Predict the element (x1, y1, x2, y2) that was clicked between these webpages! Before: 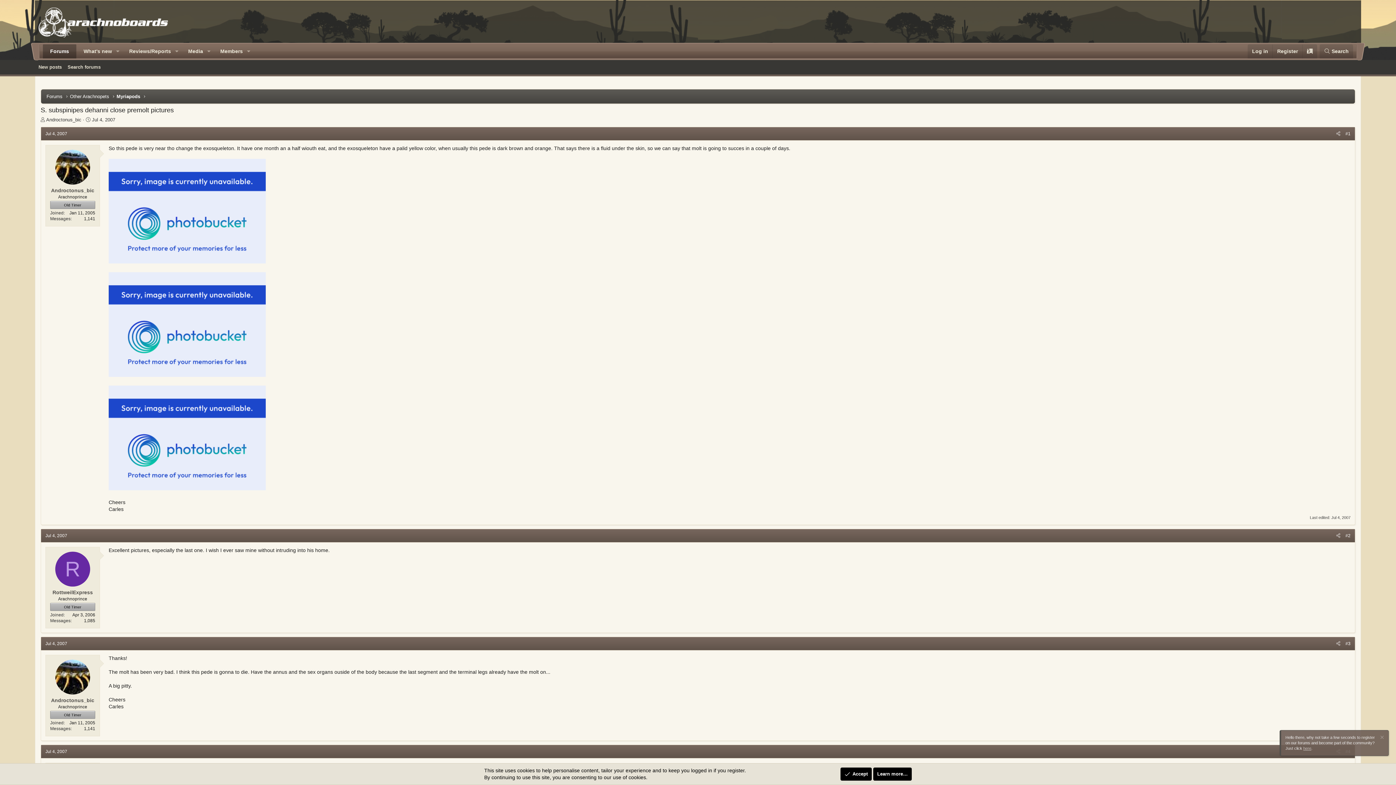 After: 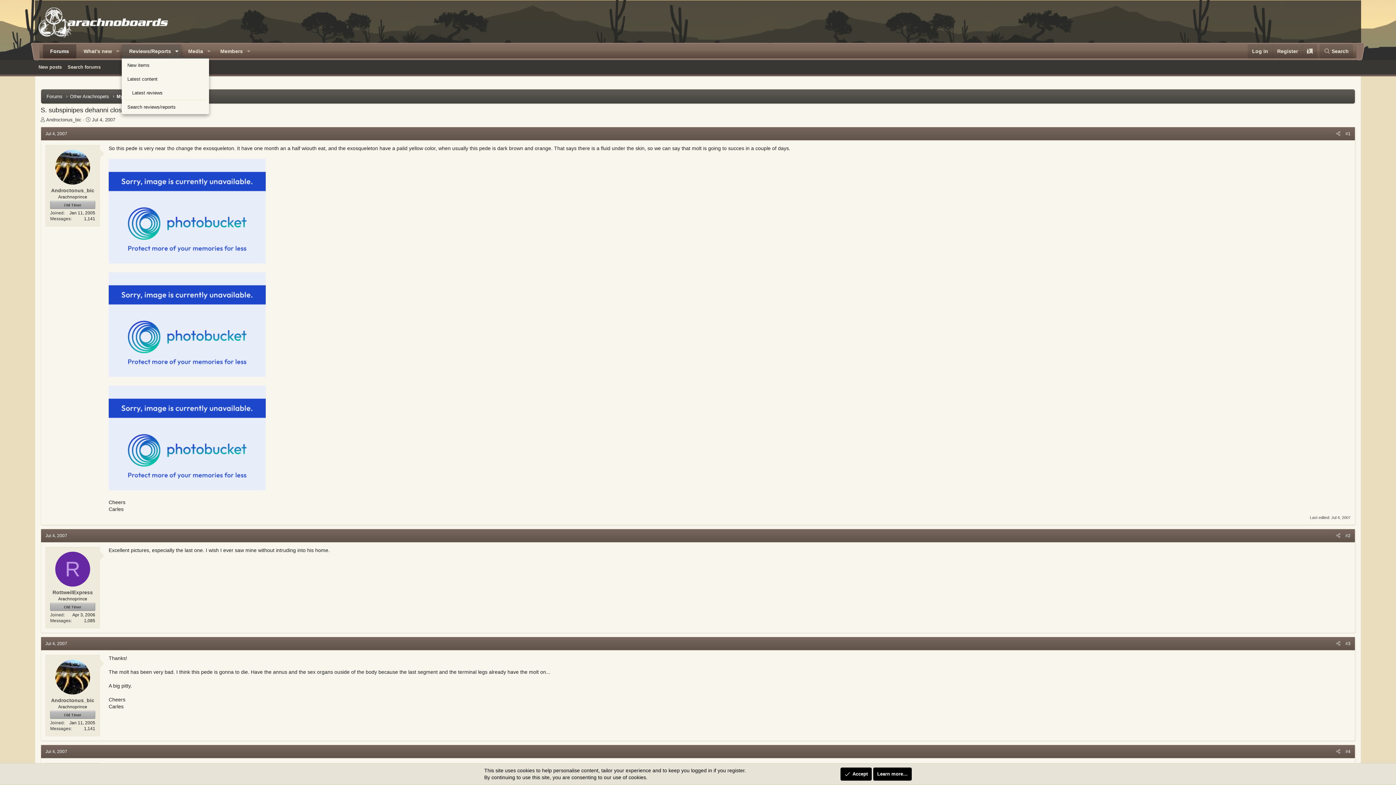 Action: label: Toggle expanded bbox: (172, 44, 180, 58)